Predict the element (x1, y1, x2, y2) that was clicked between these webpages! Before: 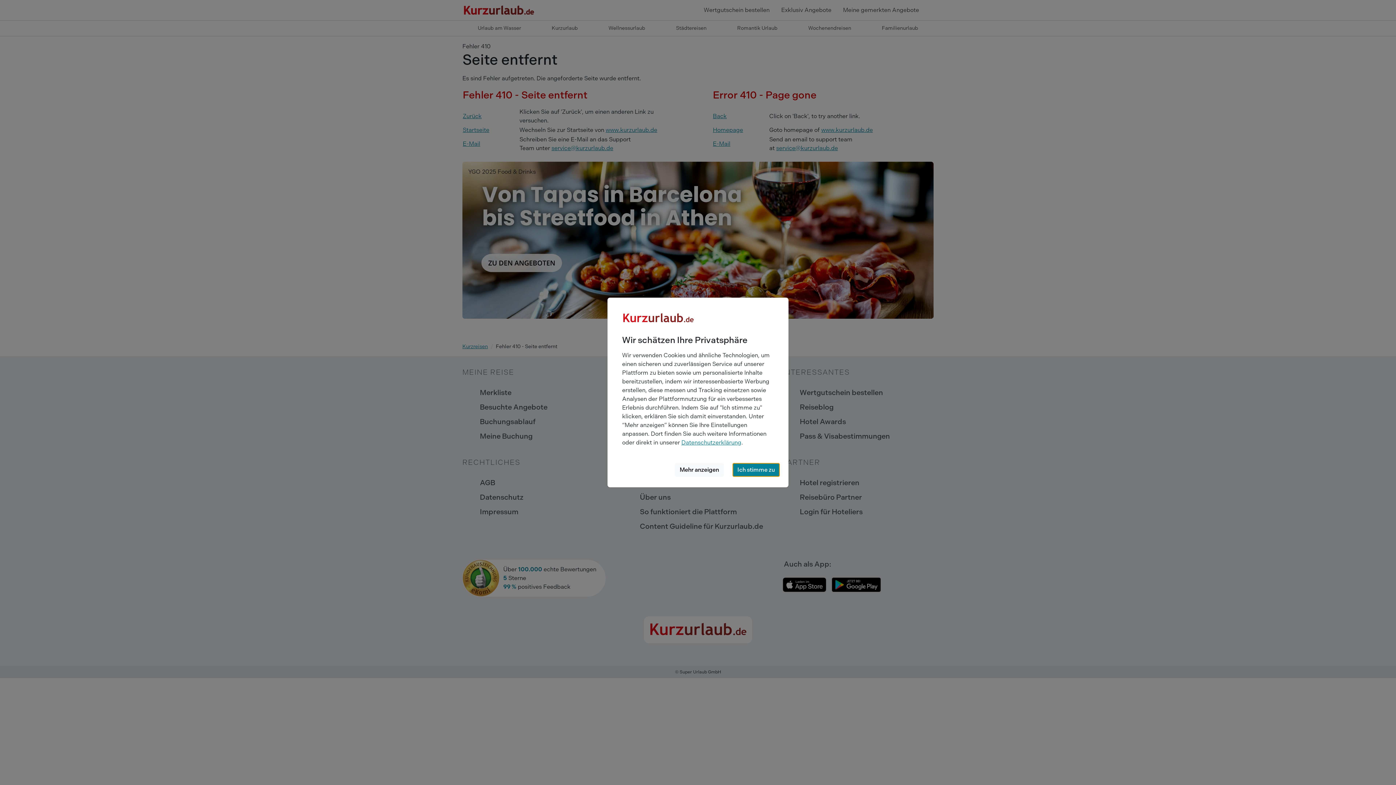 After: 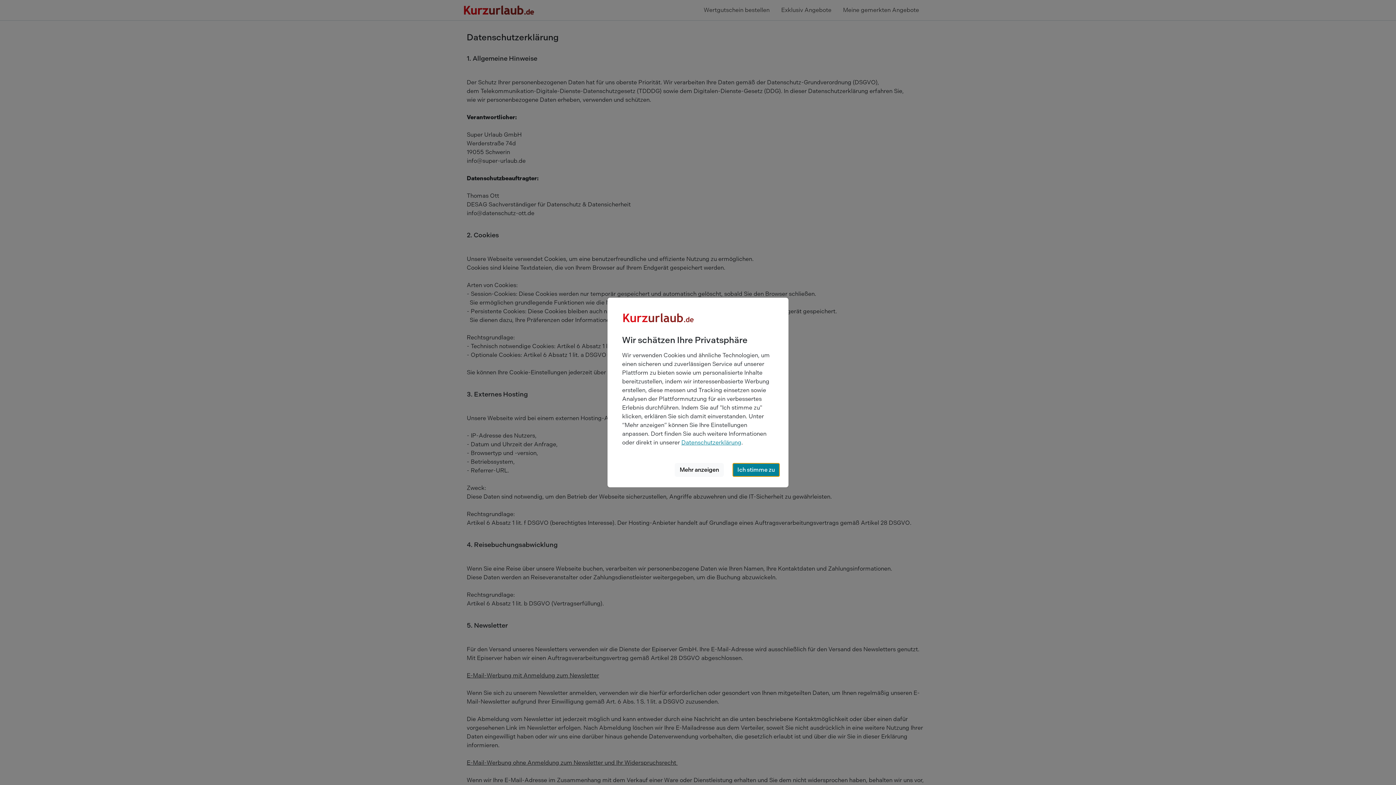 Action: label: Datenschutzerklärung bbox: (681, 439, 741, 446)